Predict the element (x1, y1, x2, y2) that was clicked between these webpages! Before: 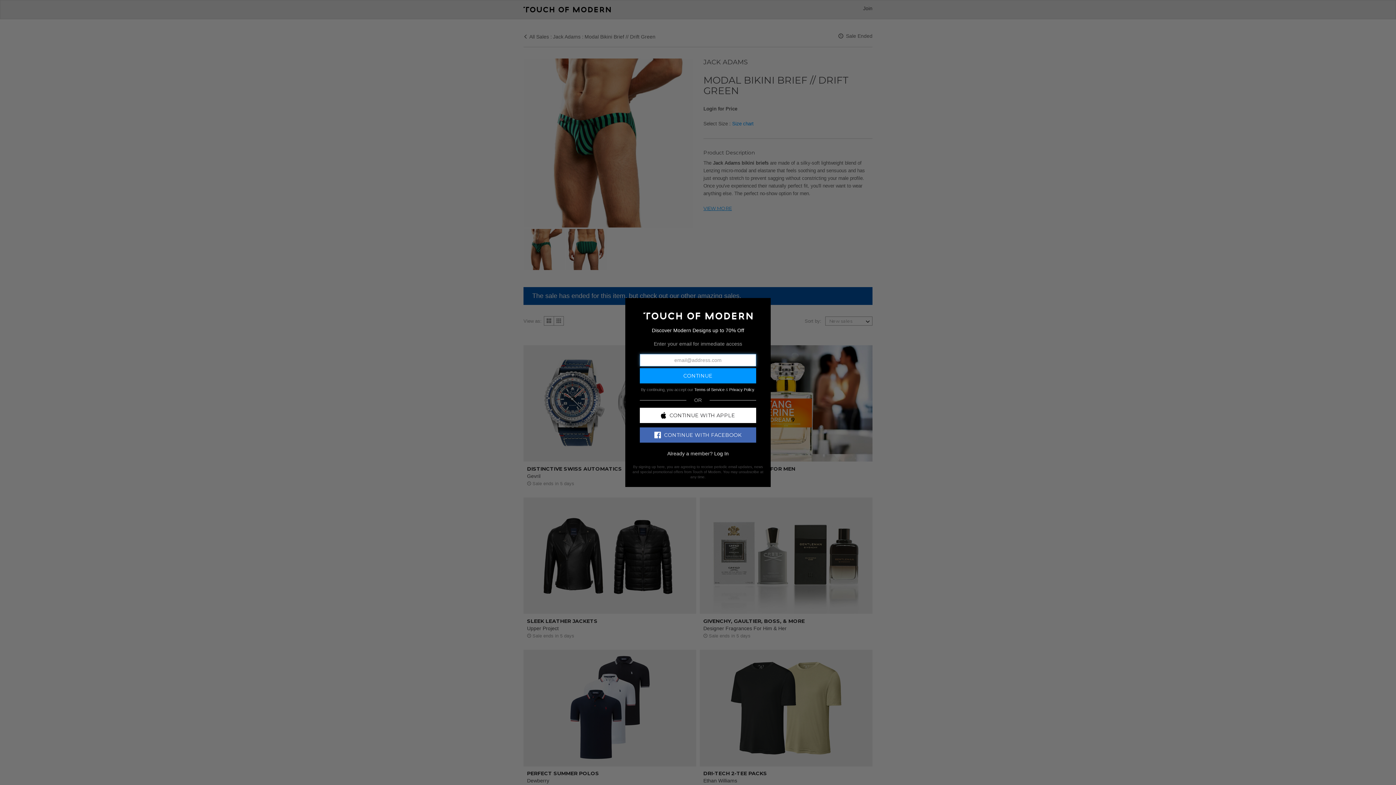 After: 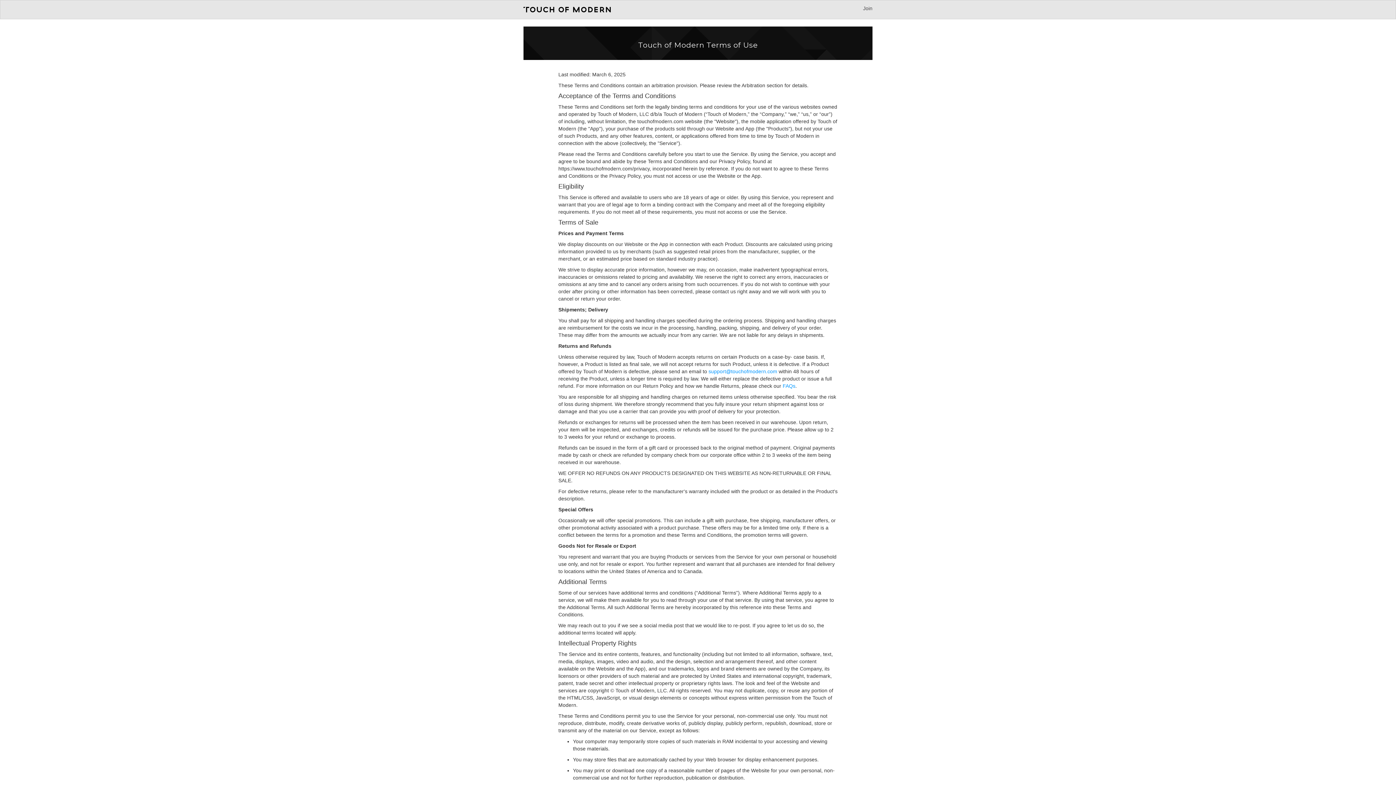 Action: bbox: (694, 387, 724, 391) label: Terms of Service